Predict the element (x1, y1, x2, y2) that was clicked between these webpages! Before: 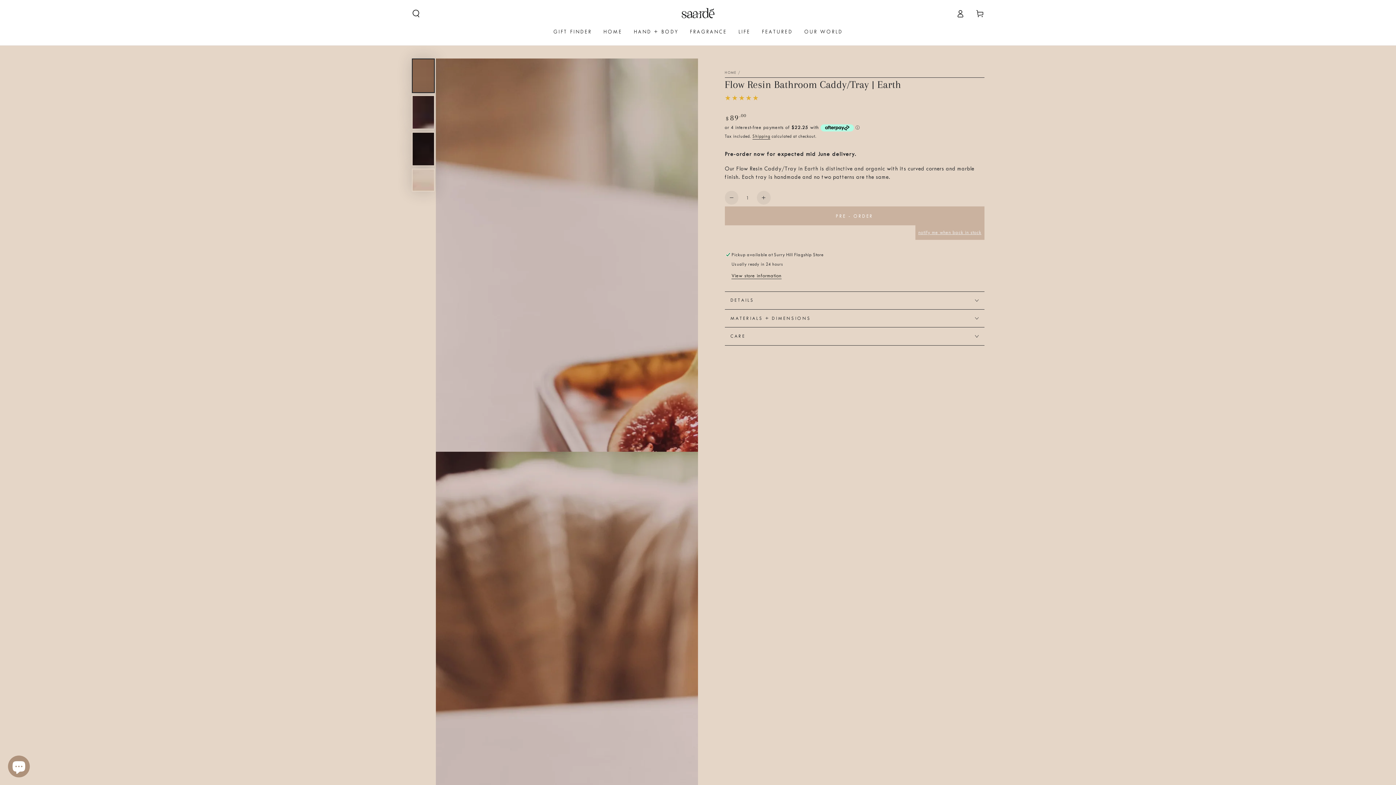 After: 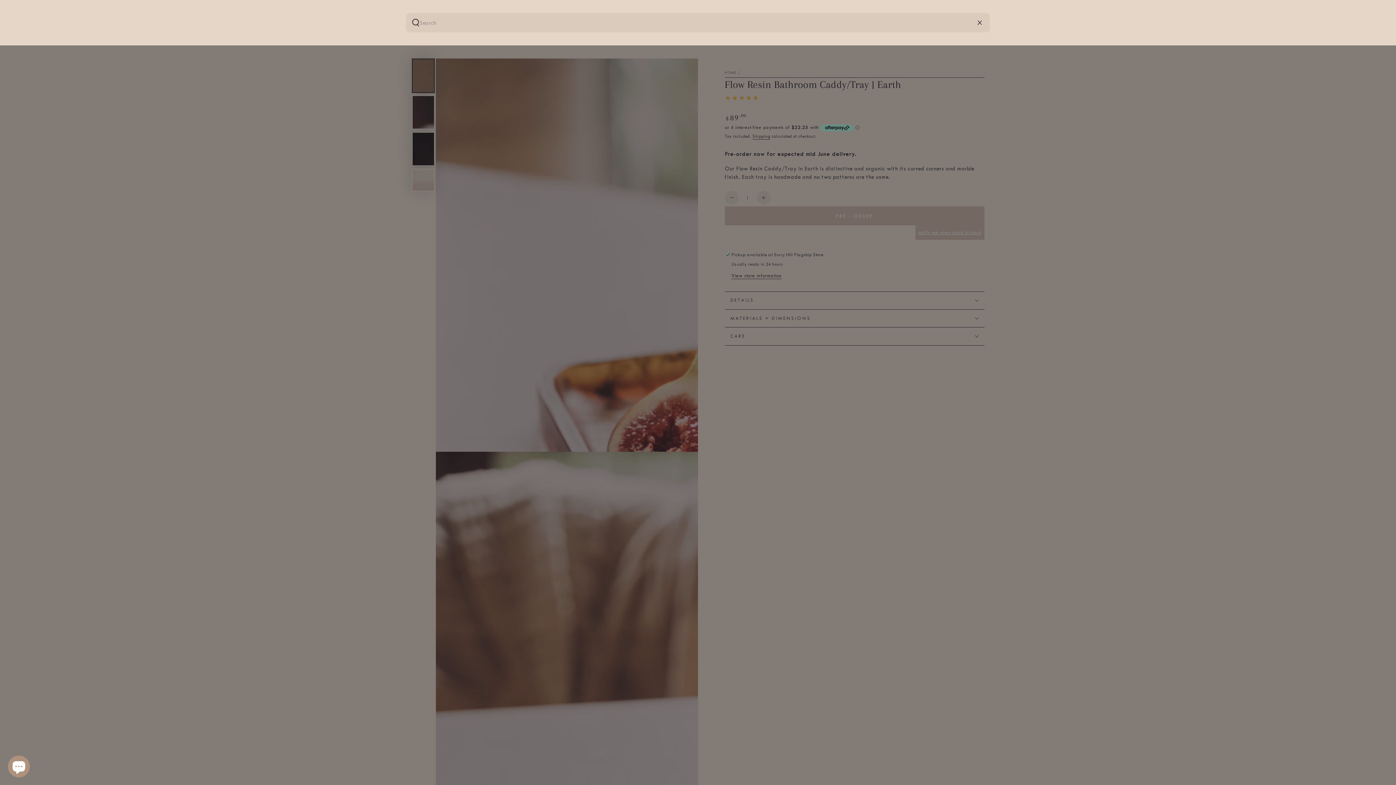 Action: label: Search our site bbox: (406, 5, 425, 21)